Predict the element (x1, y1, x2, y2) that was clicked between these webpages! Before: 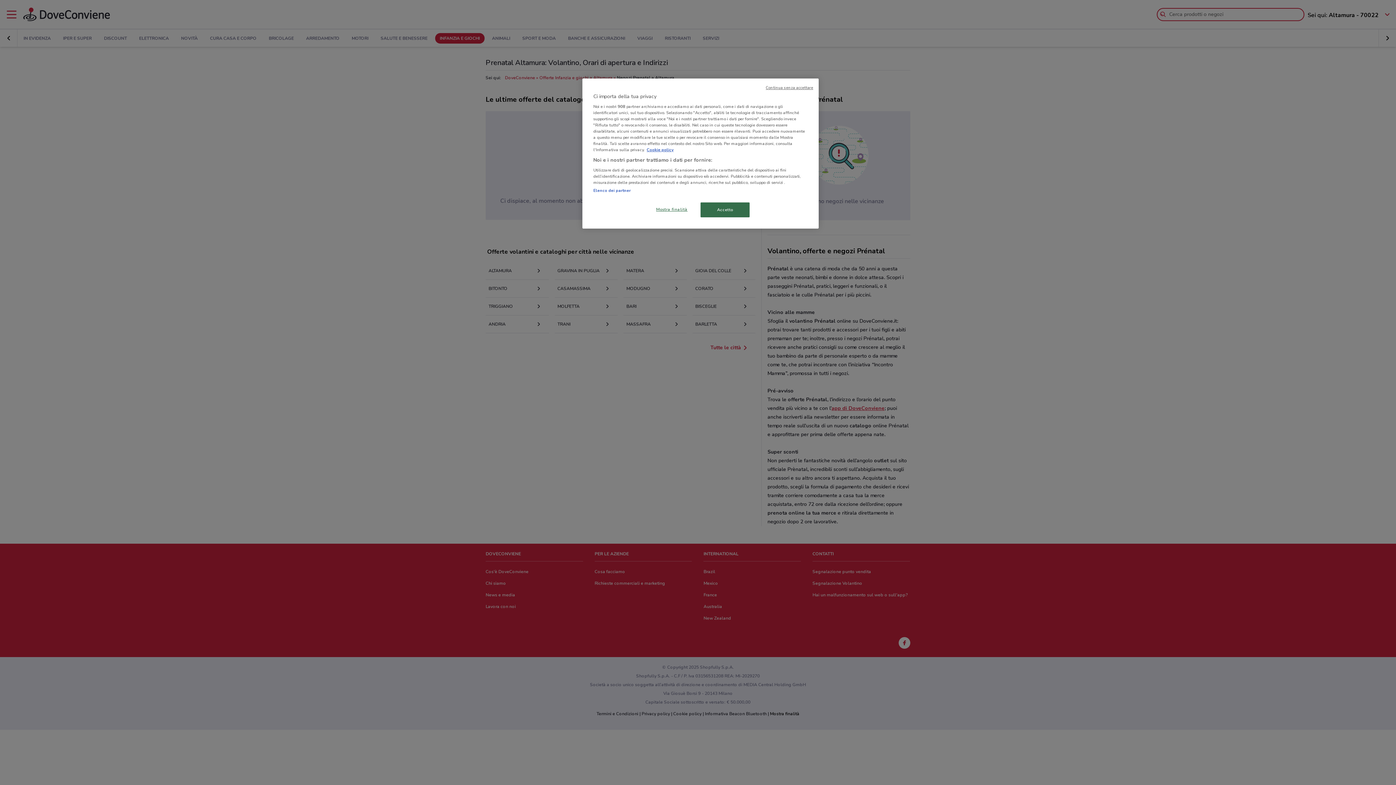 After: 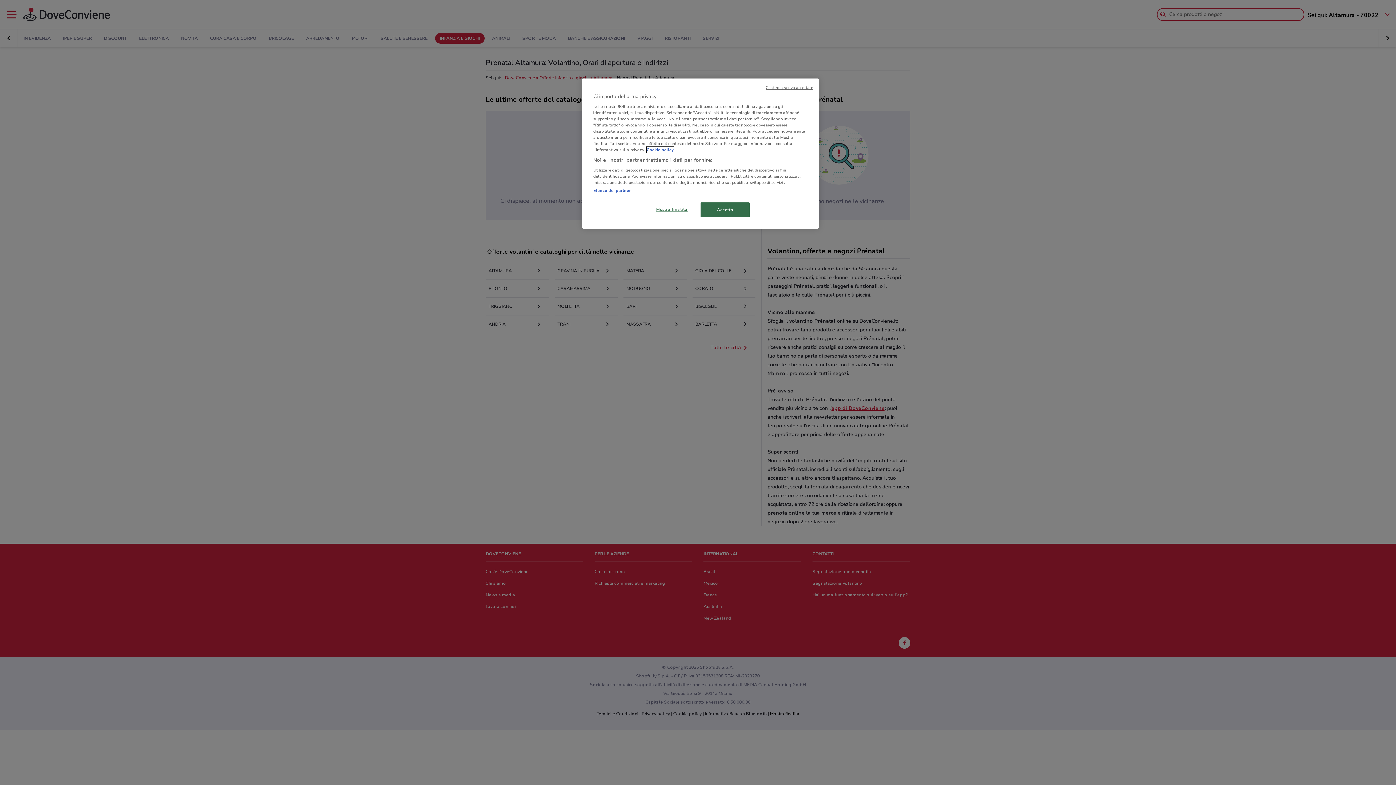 Action: label: Maggiori informazioni sulla tua privacy, apre in una nuova scheda bbox: (646, 146, 673, 152)